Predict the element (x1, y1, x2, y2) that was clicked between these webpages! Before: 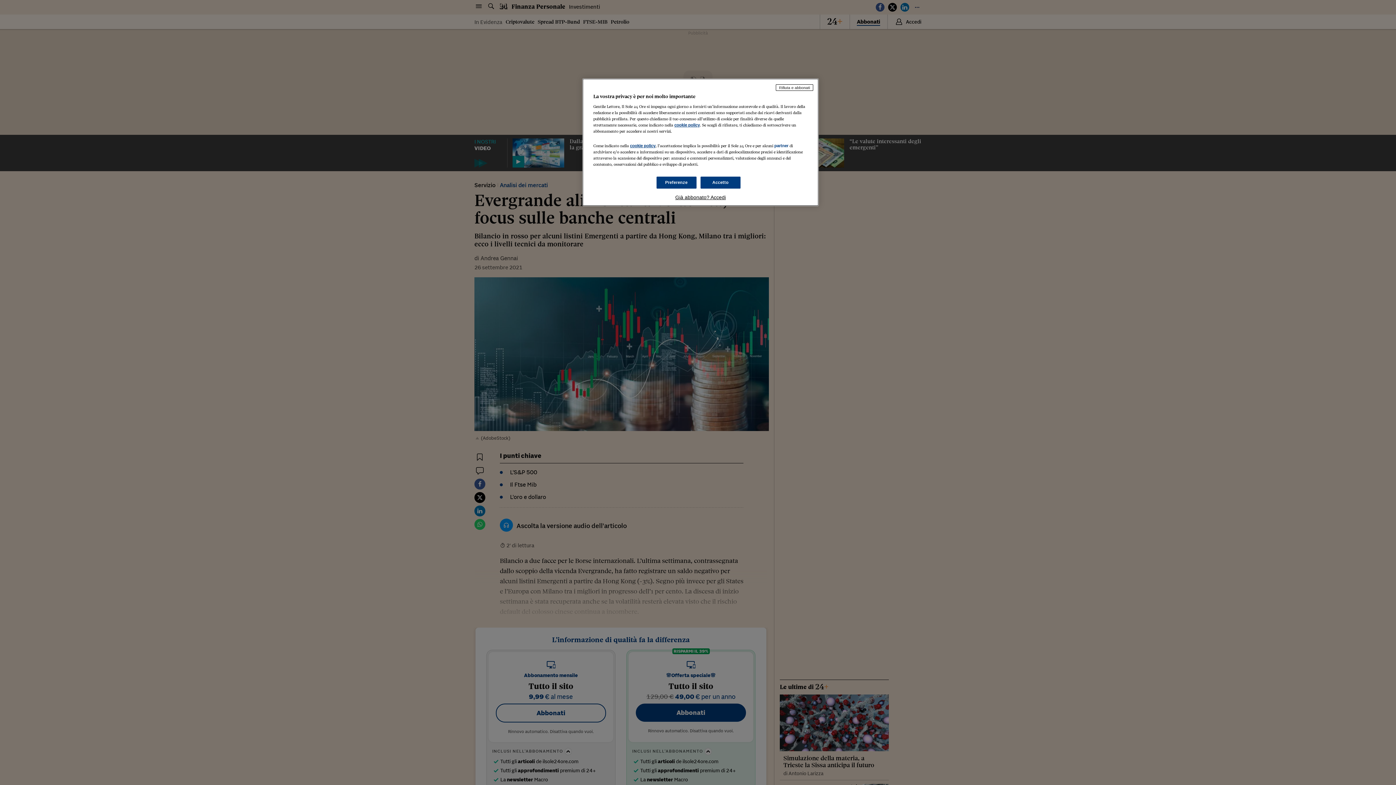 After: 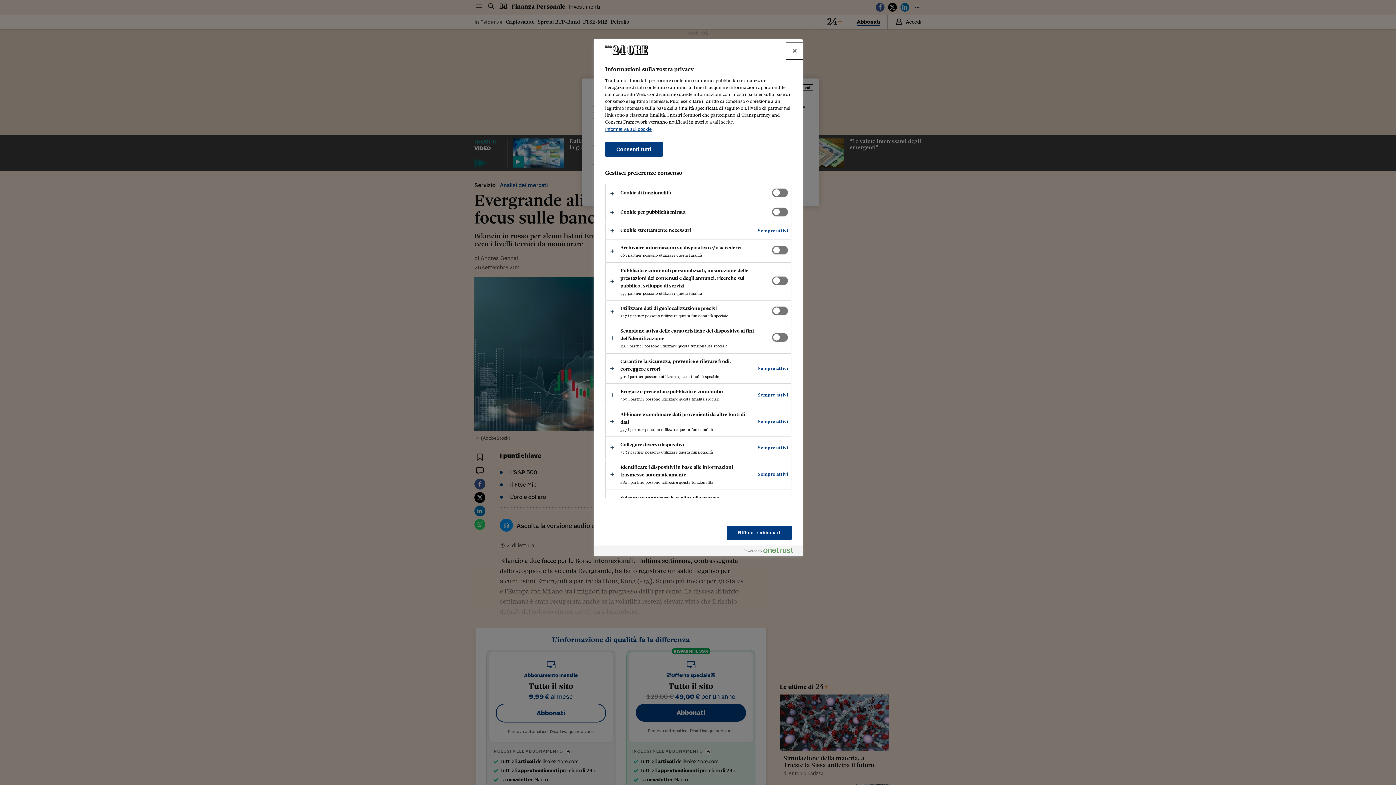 Action: bbox: (656, 176, 696, 188) label: Preferenze